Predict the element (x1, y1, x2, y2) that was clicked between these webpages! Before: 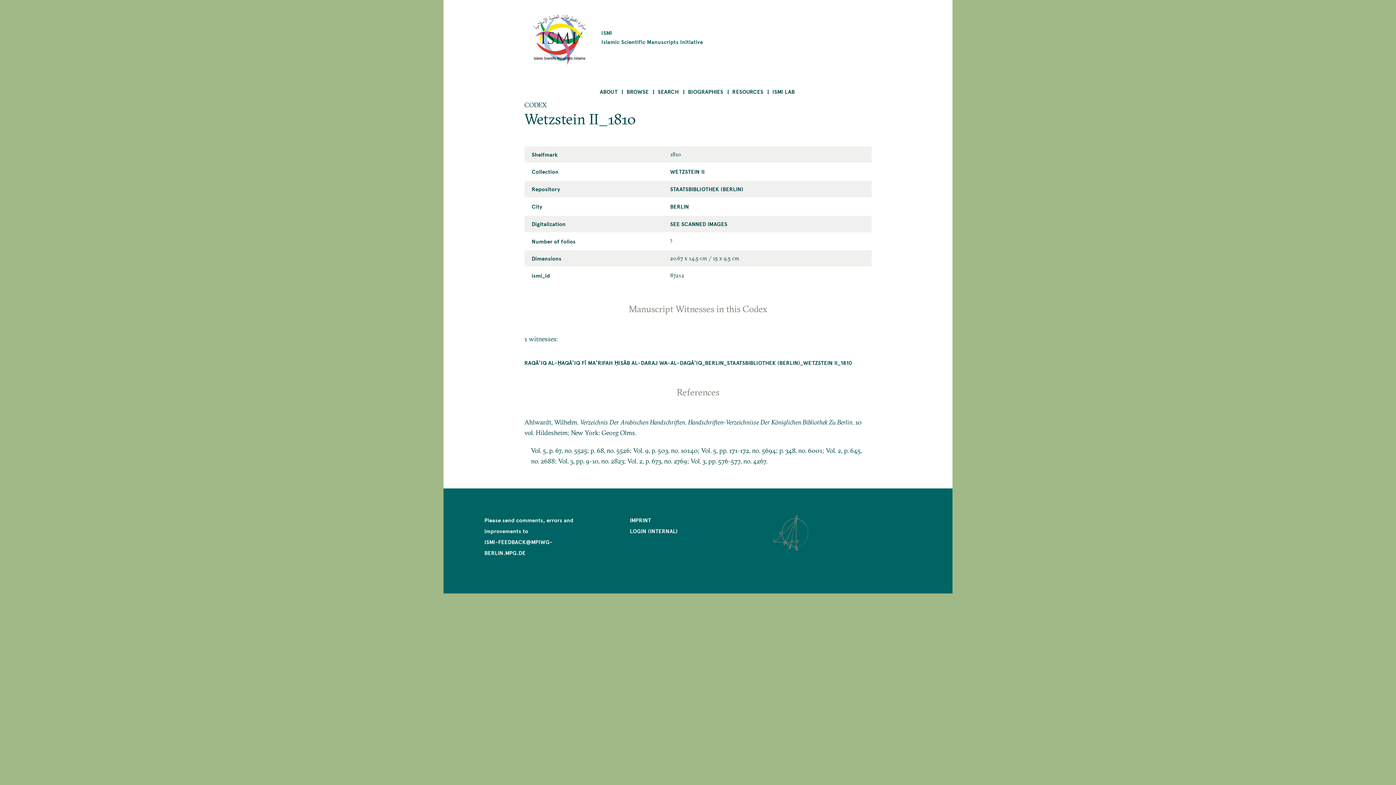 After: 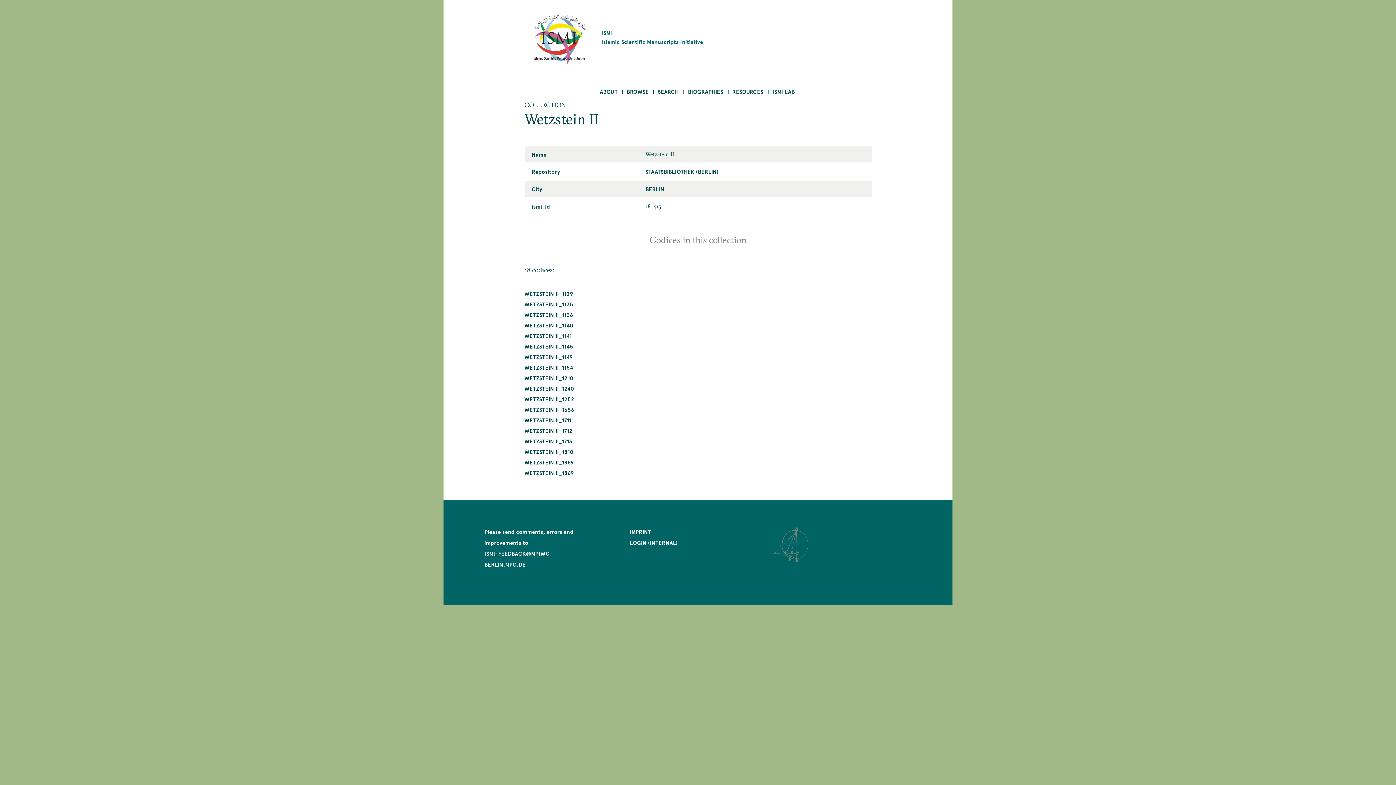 Action: bbox: (670, 167, 704, 176) label: WETZSTEIN II